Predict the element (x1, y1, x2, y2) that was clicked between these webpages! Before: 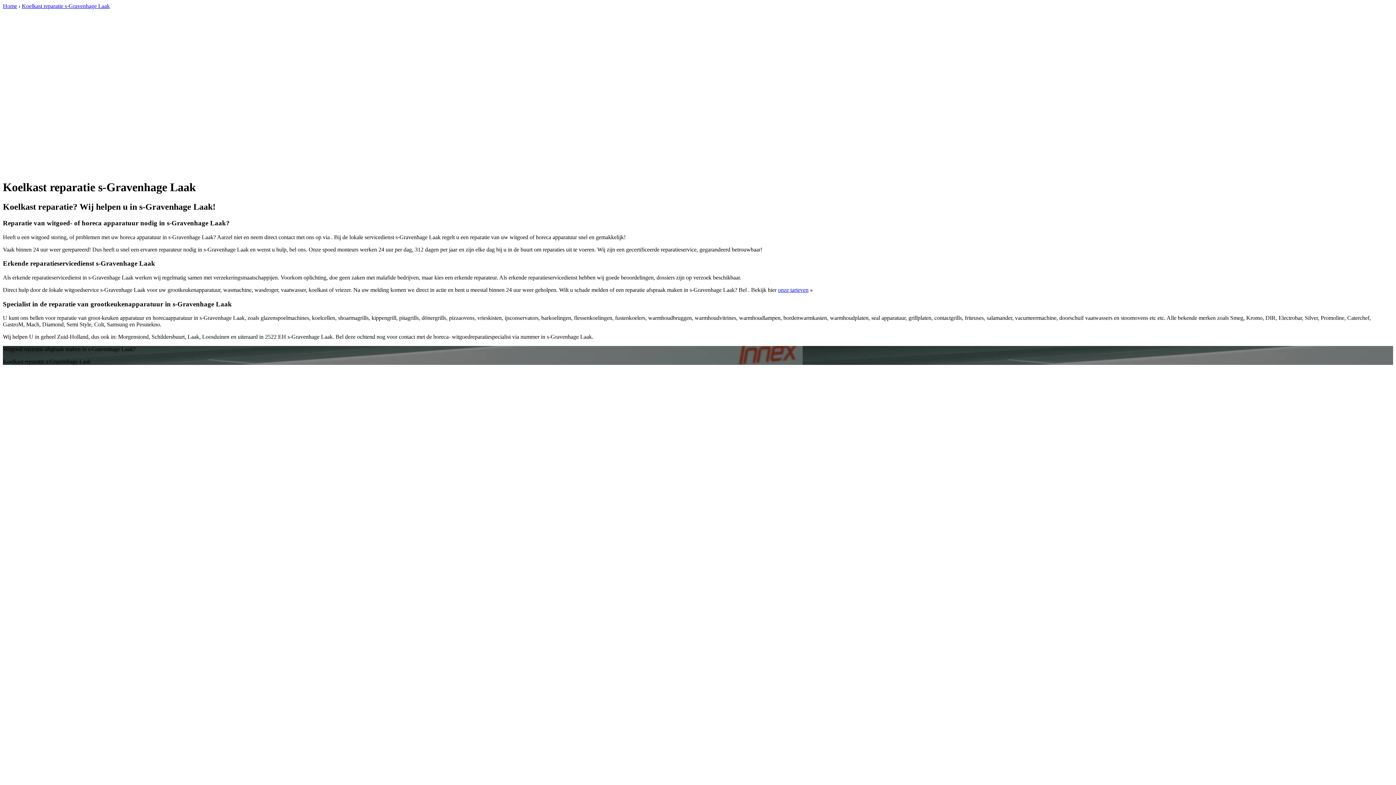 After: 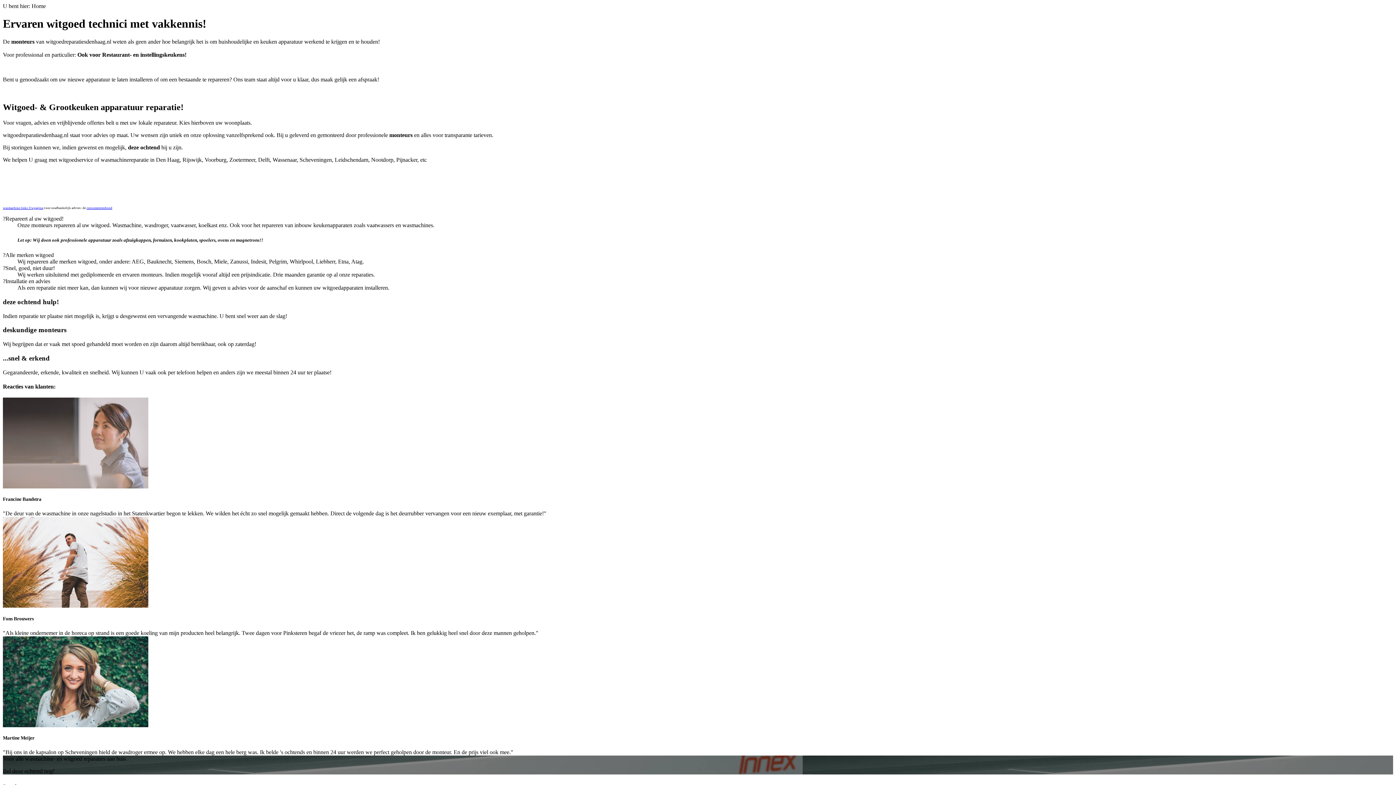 Action: label: Home bbox: (2, 2, 17, 9)